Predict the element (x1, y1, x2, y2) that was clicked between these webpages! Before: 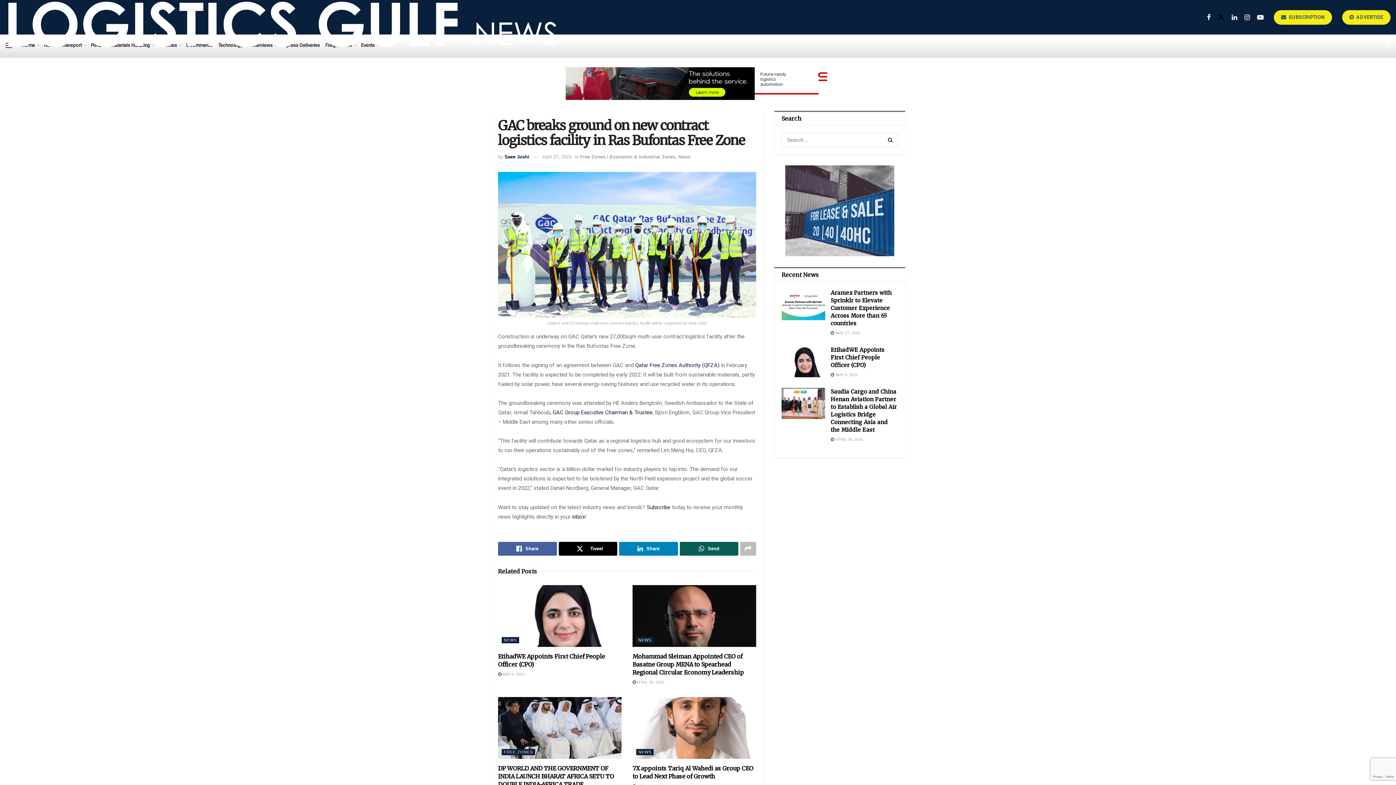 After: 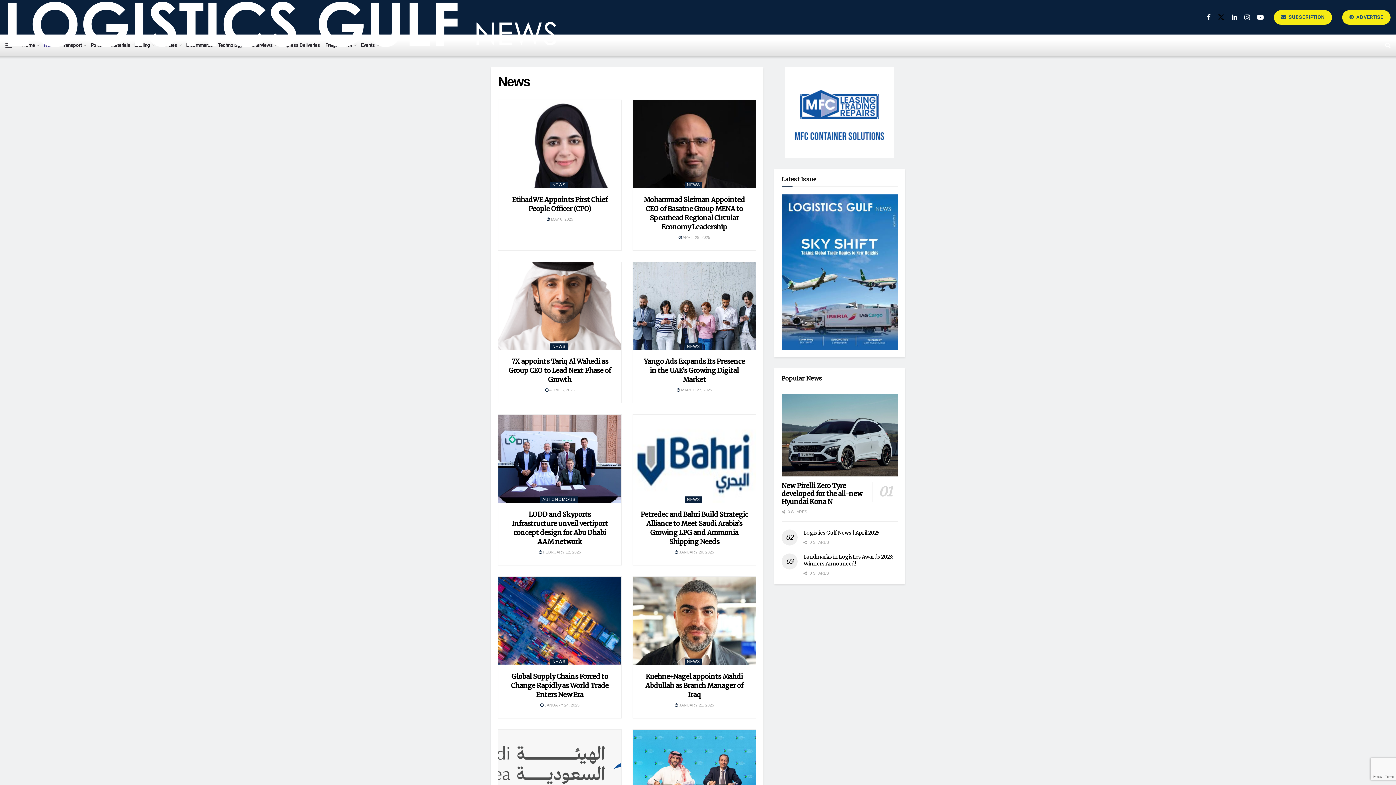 Action: bbox: (636, 749, 653, 755) label: NEWS